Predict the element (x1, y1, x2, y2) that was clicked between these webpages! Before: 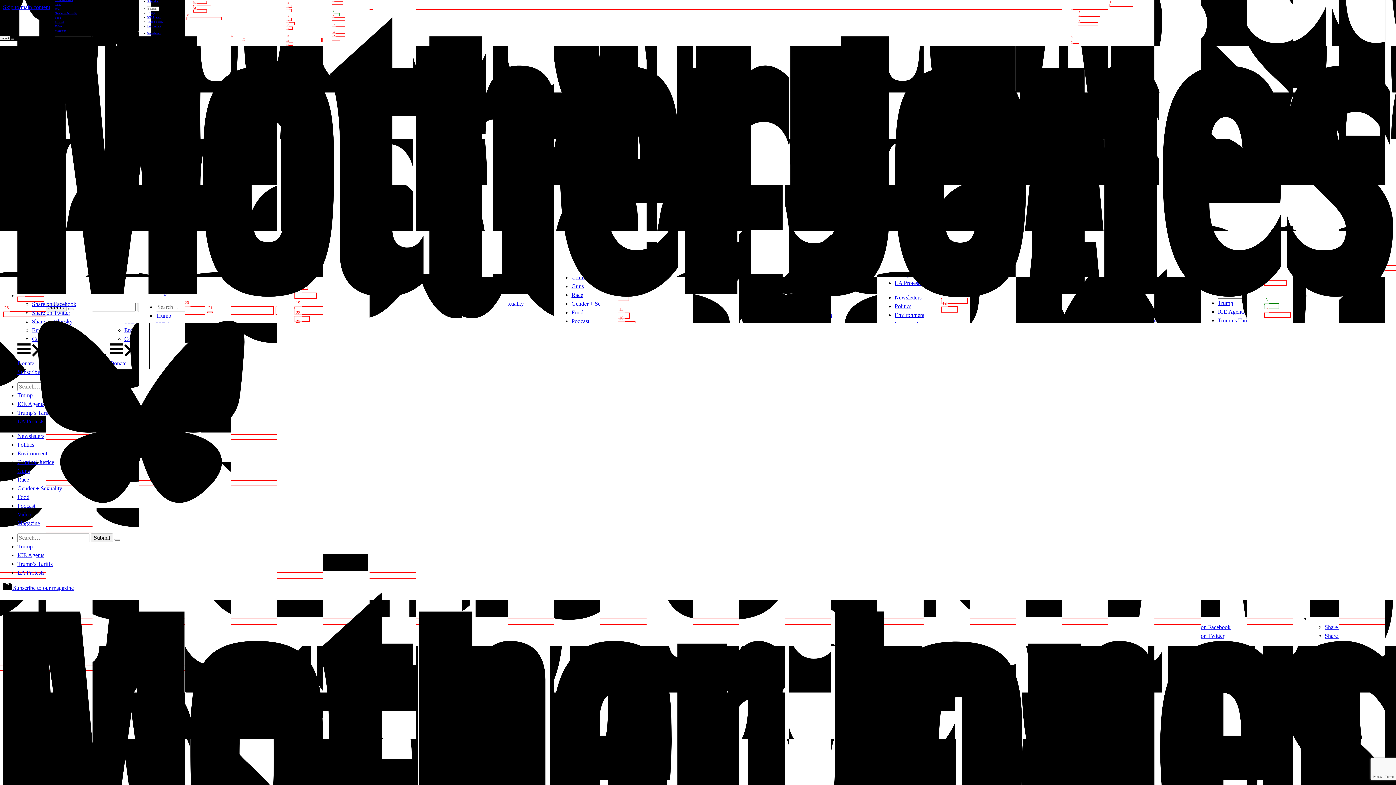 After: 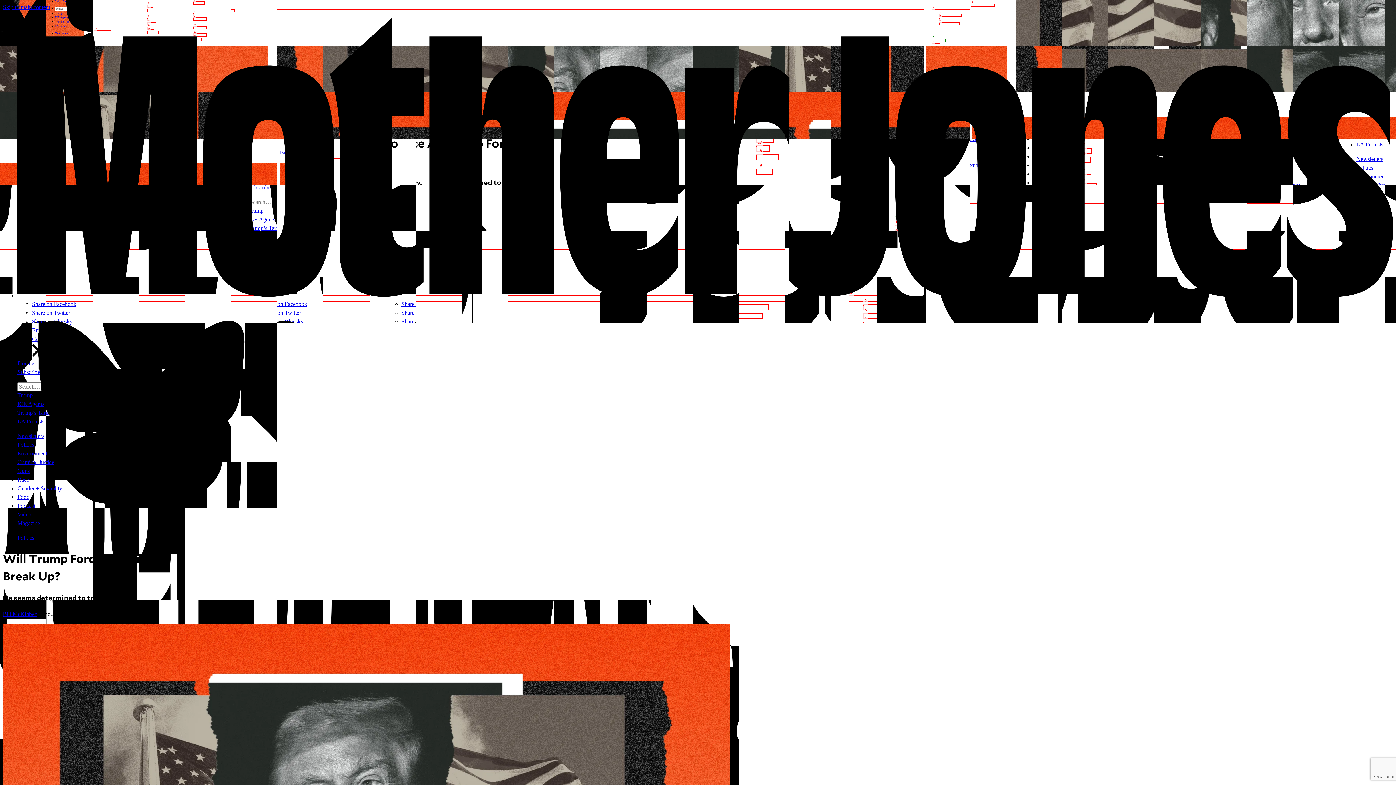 Action: label: Trump bbox: (17, 392, 32, 398)